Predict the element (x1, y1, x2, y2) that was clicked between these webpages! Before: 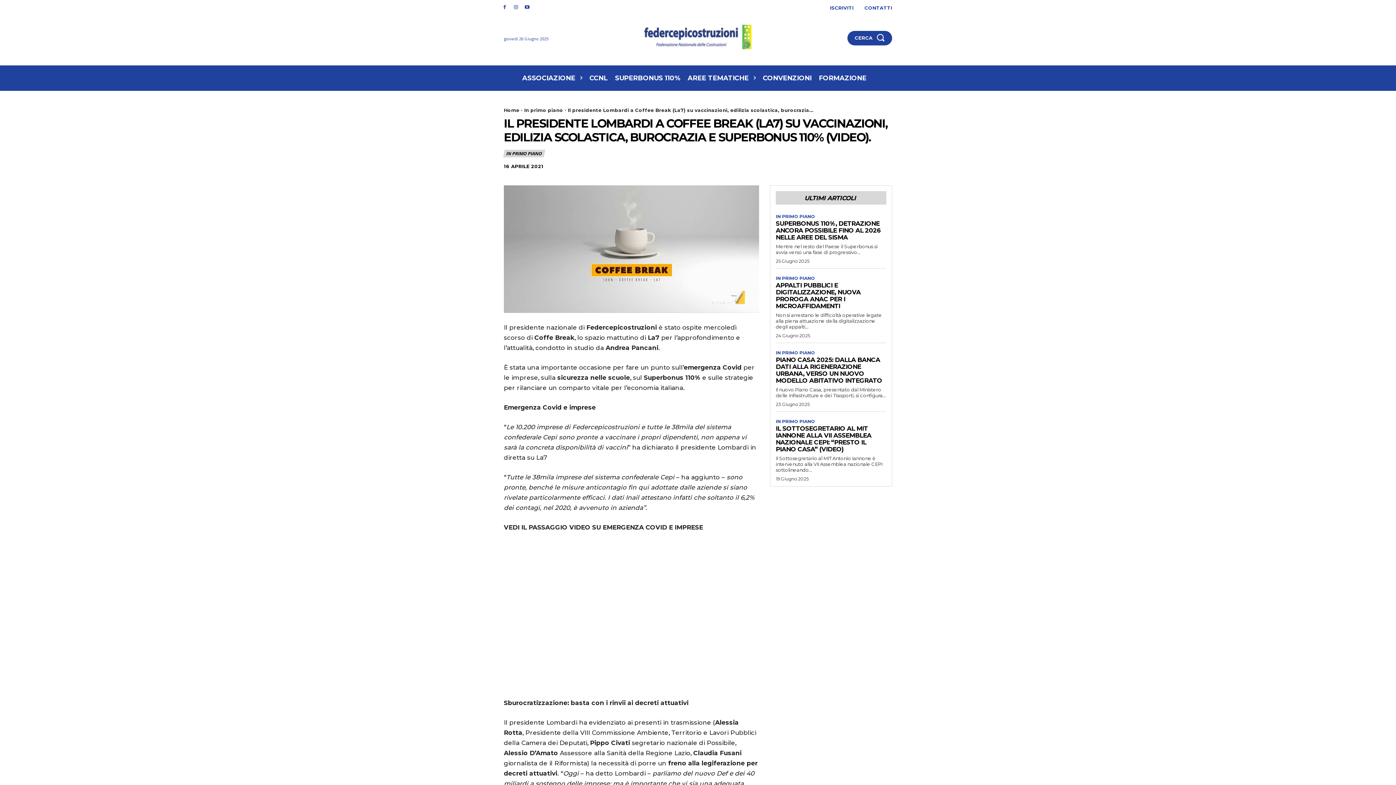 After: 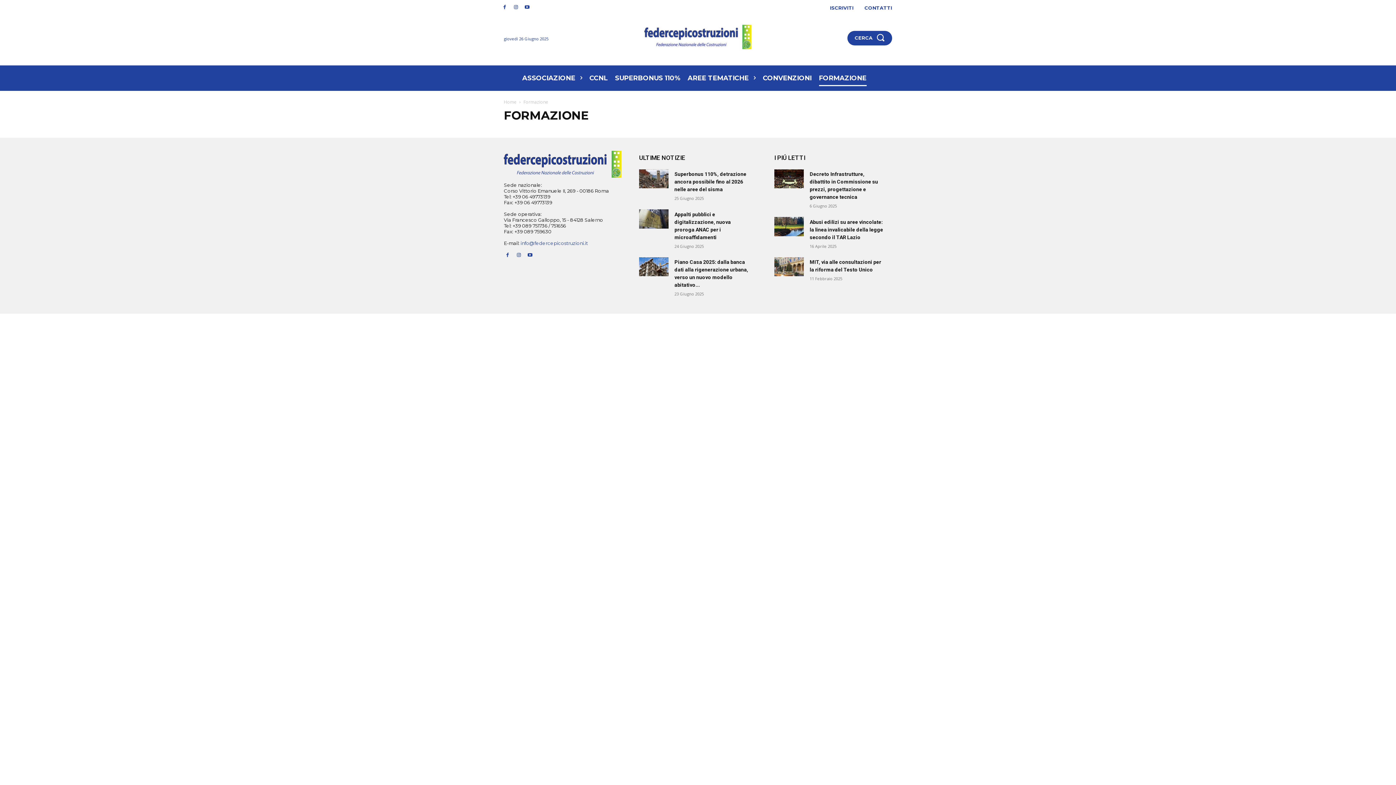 Action: bbox: (819, 65, 866, 90) label: FORMAZIONE